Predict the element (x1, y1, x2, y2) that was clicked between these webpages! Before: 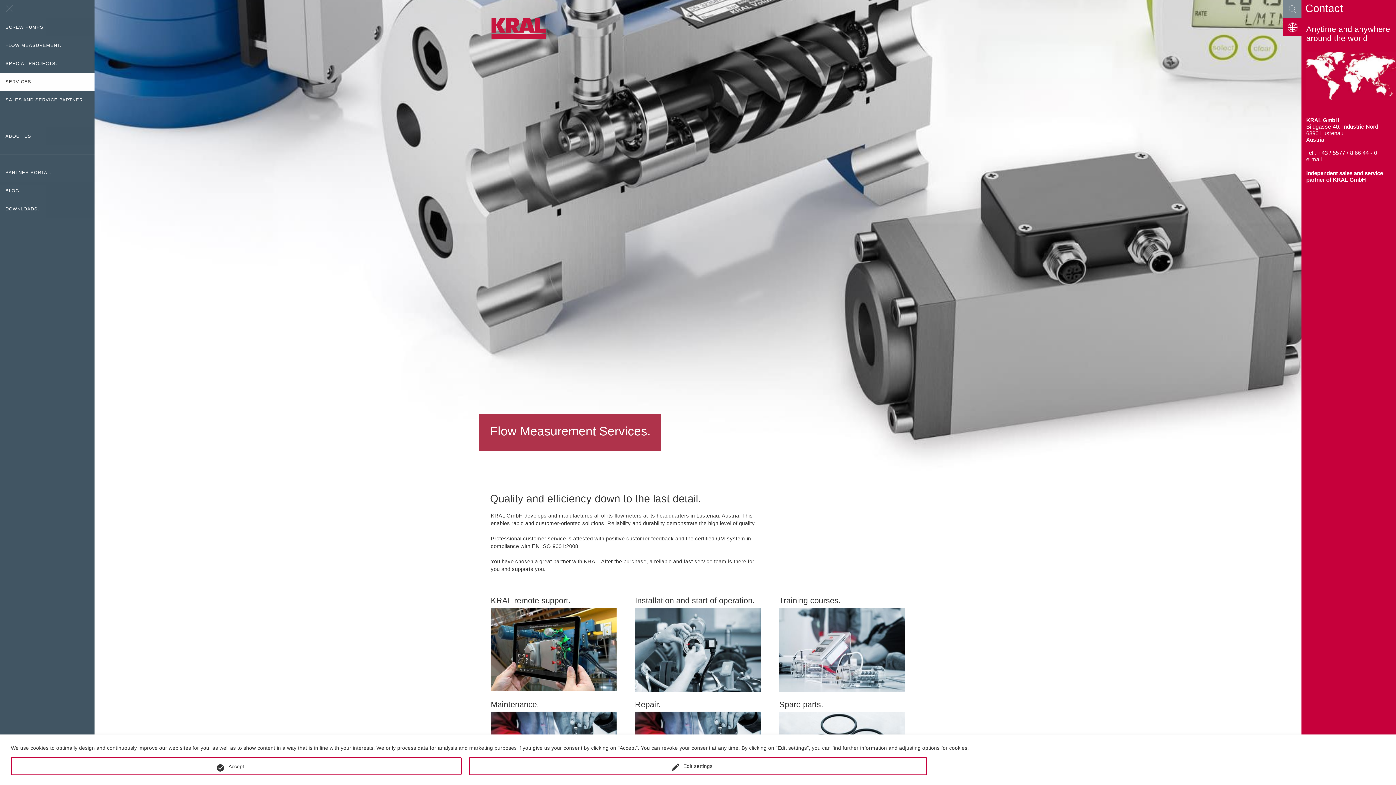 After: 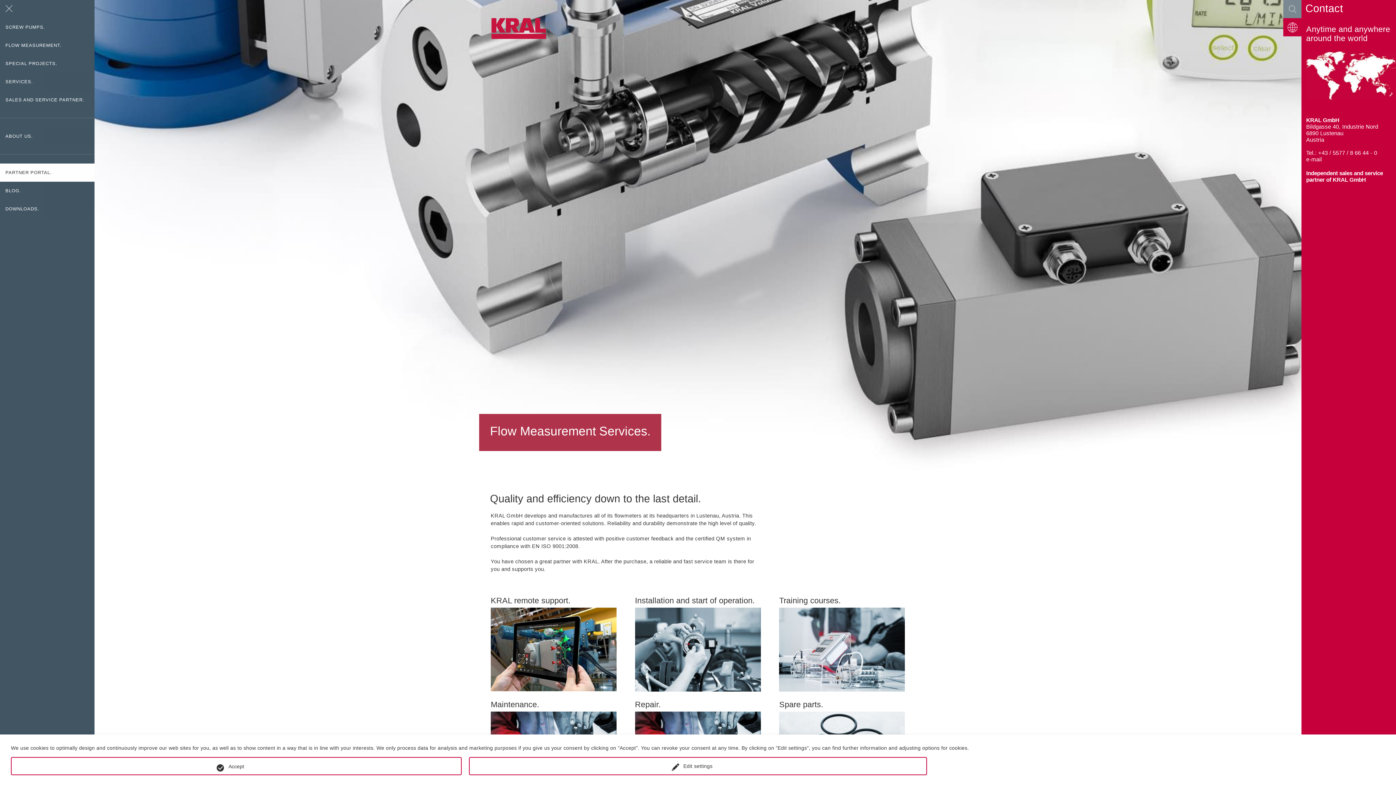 Action: label: PARTNER PORTAL. bbox: (0, 163, 94, 181)